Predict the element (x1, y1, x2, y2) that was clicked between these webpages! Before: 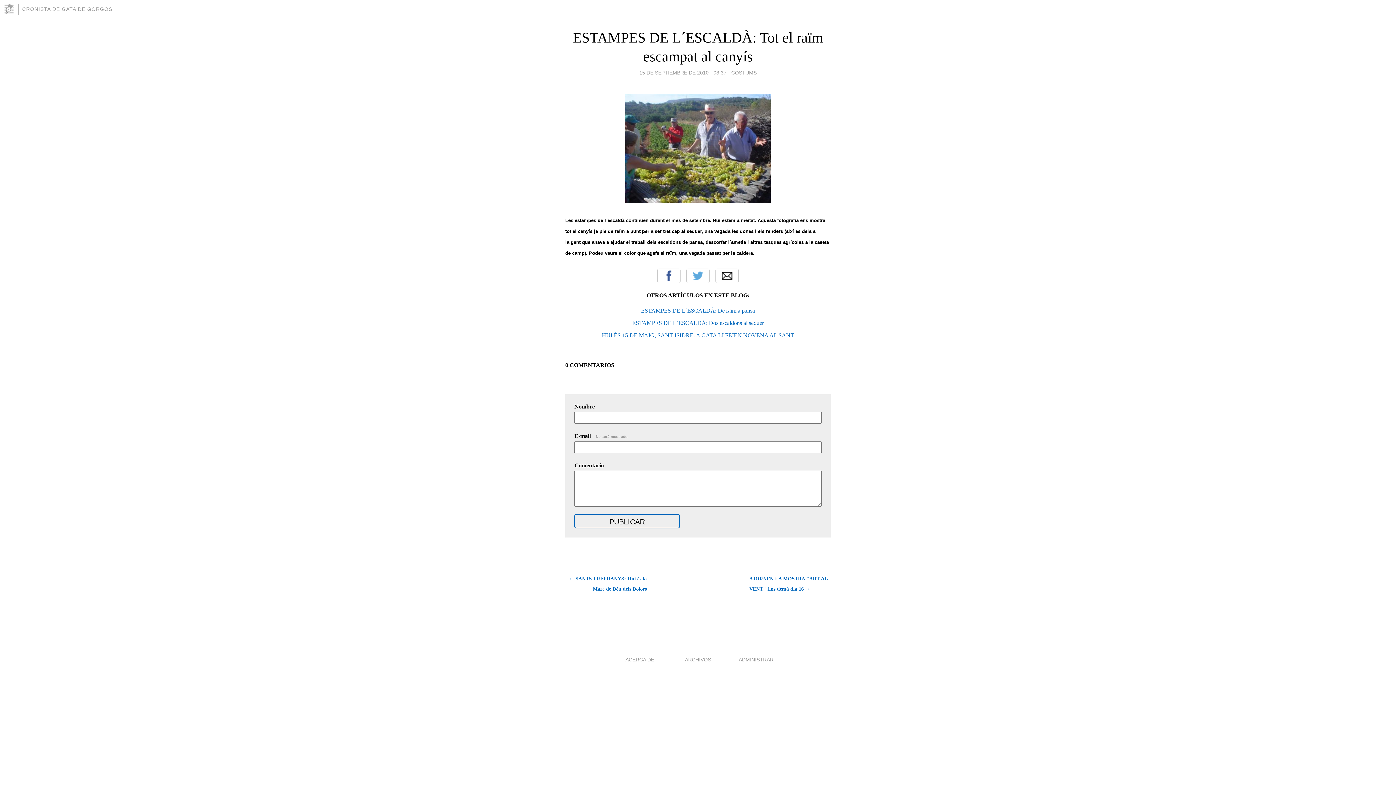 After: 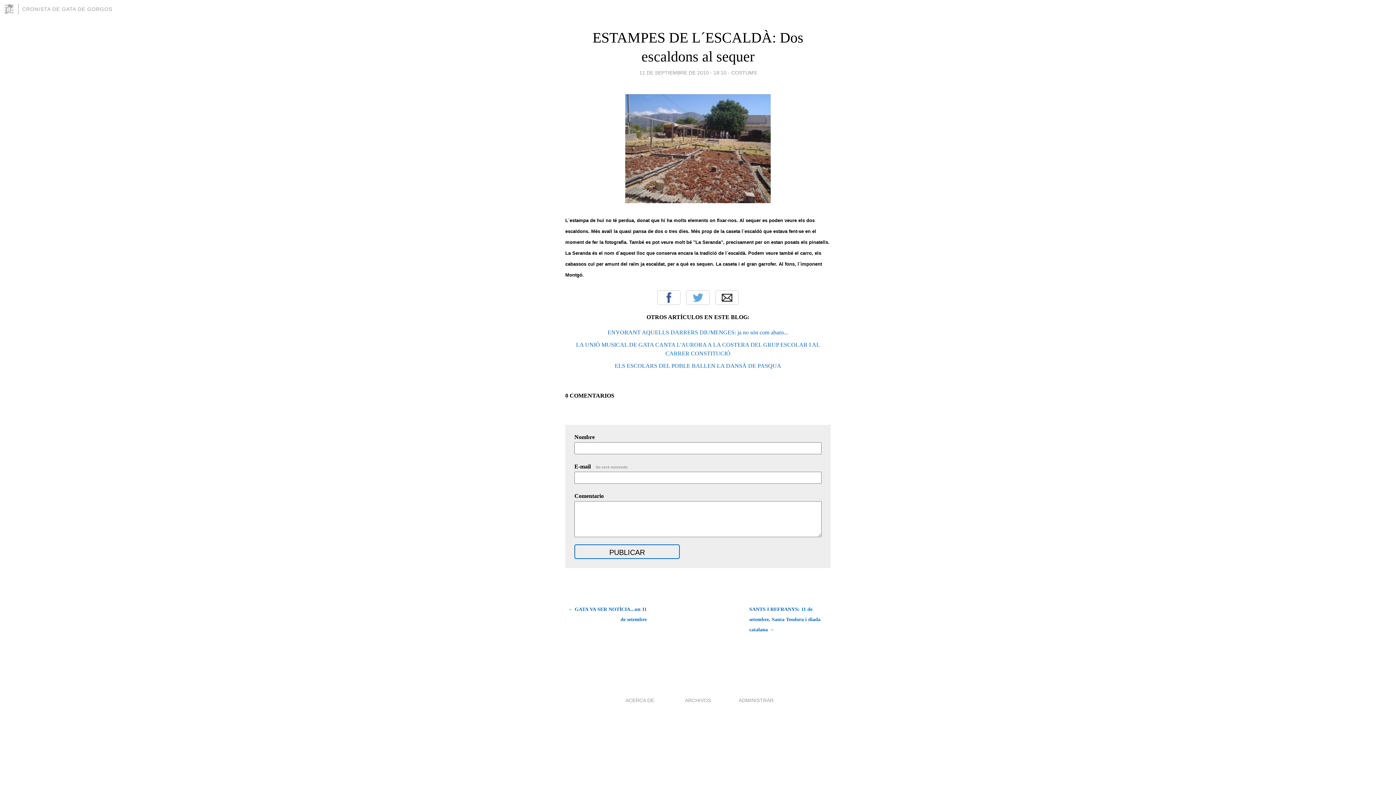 Action: bbox: (632, 319, 764, 326) label: ESTAMPES DE L´ESCALDÀ: Dos escaldons al sequer